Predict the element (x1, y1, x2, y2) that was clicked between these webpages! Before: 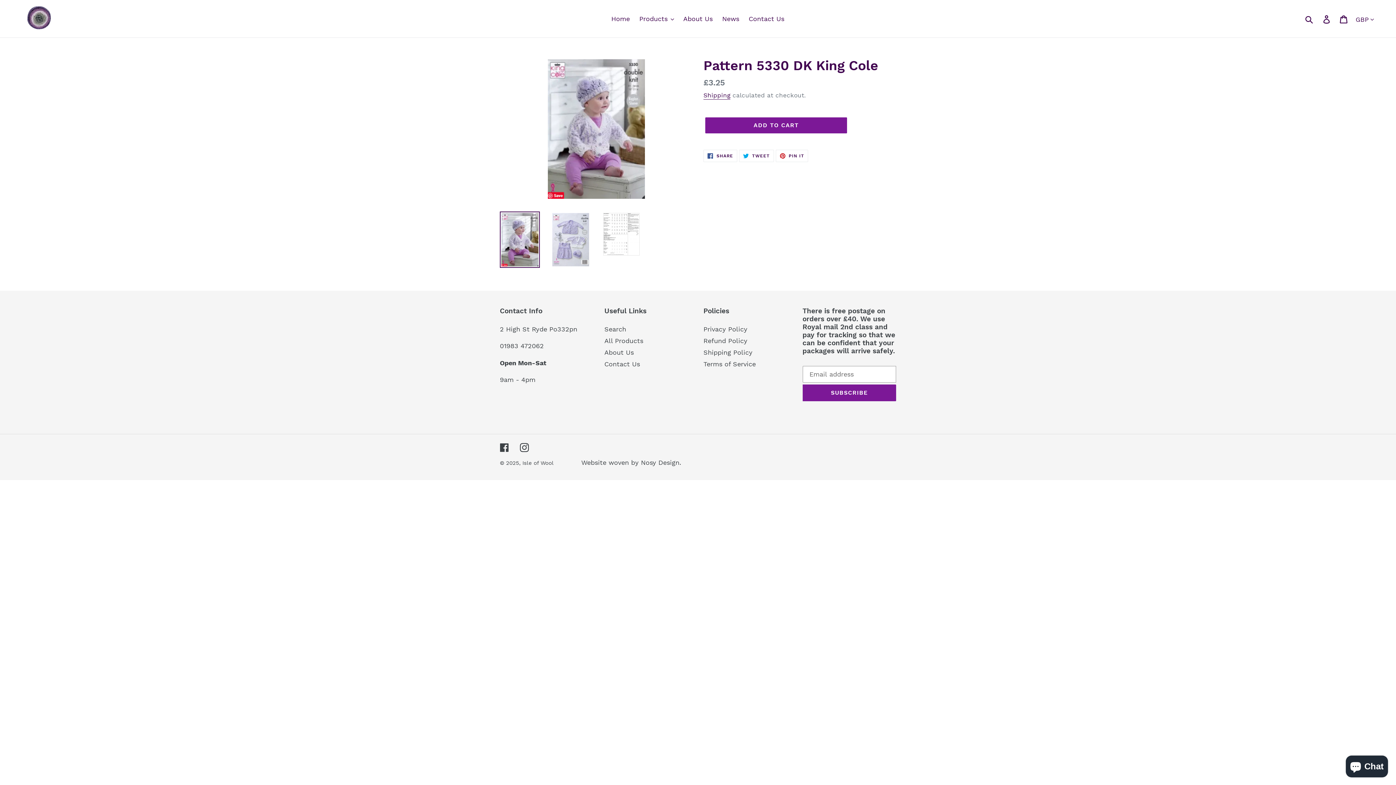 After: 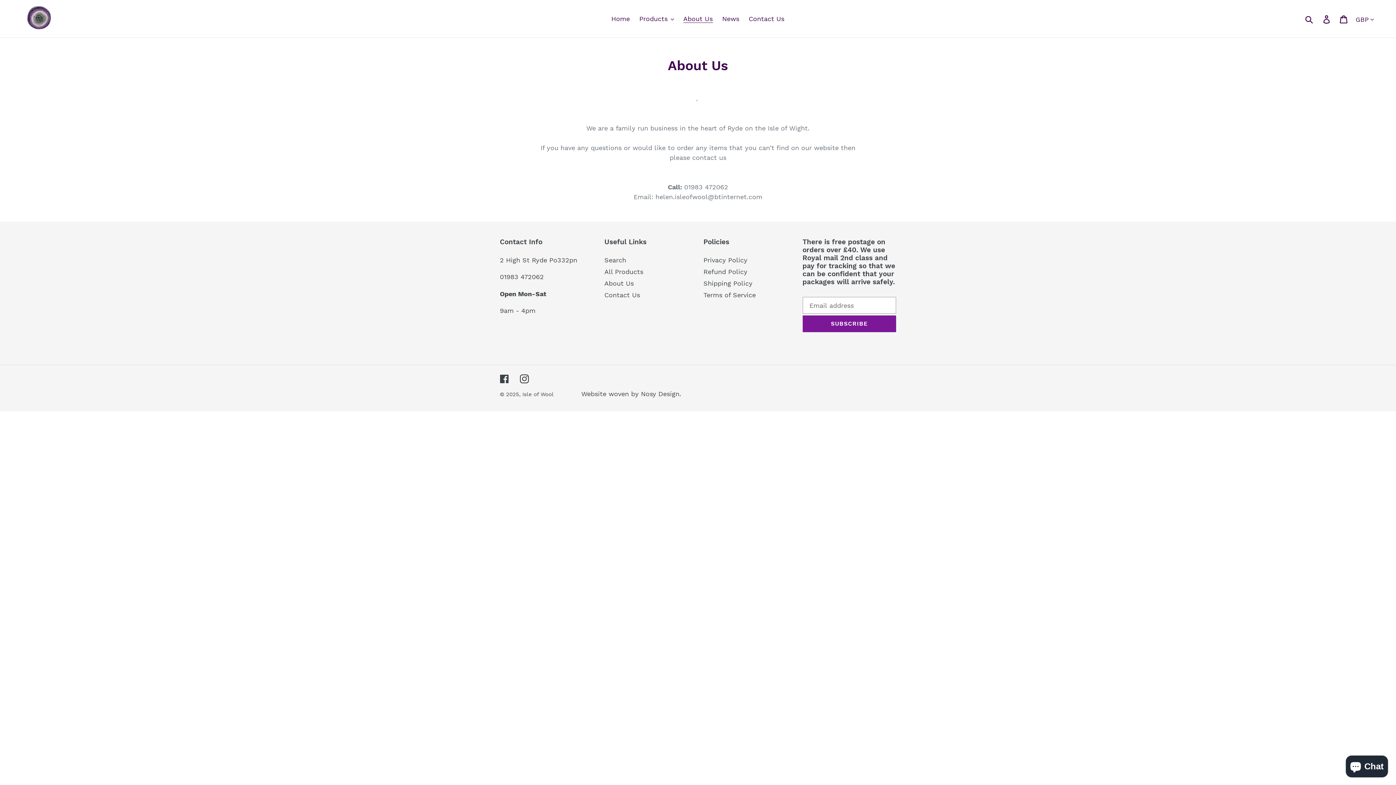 Action: bbox: (604, 348, 634, 356) label: About Us